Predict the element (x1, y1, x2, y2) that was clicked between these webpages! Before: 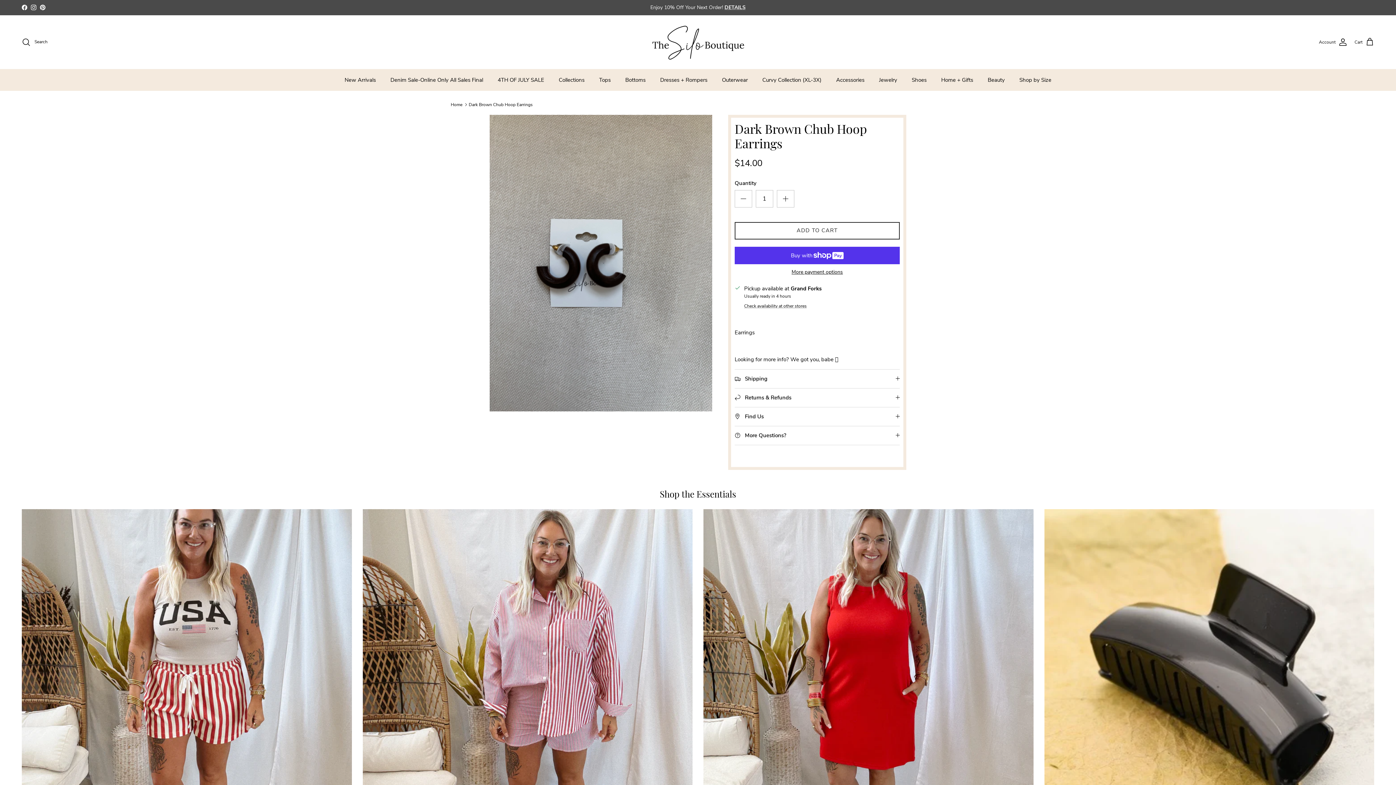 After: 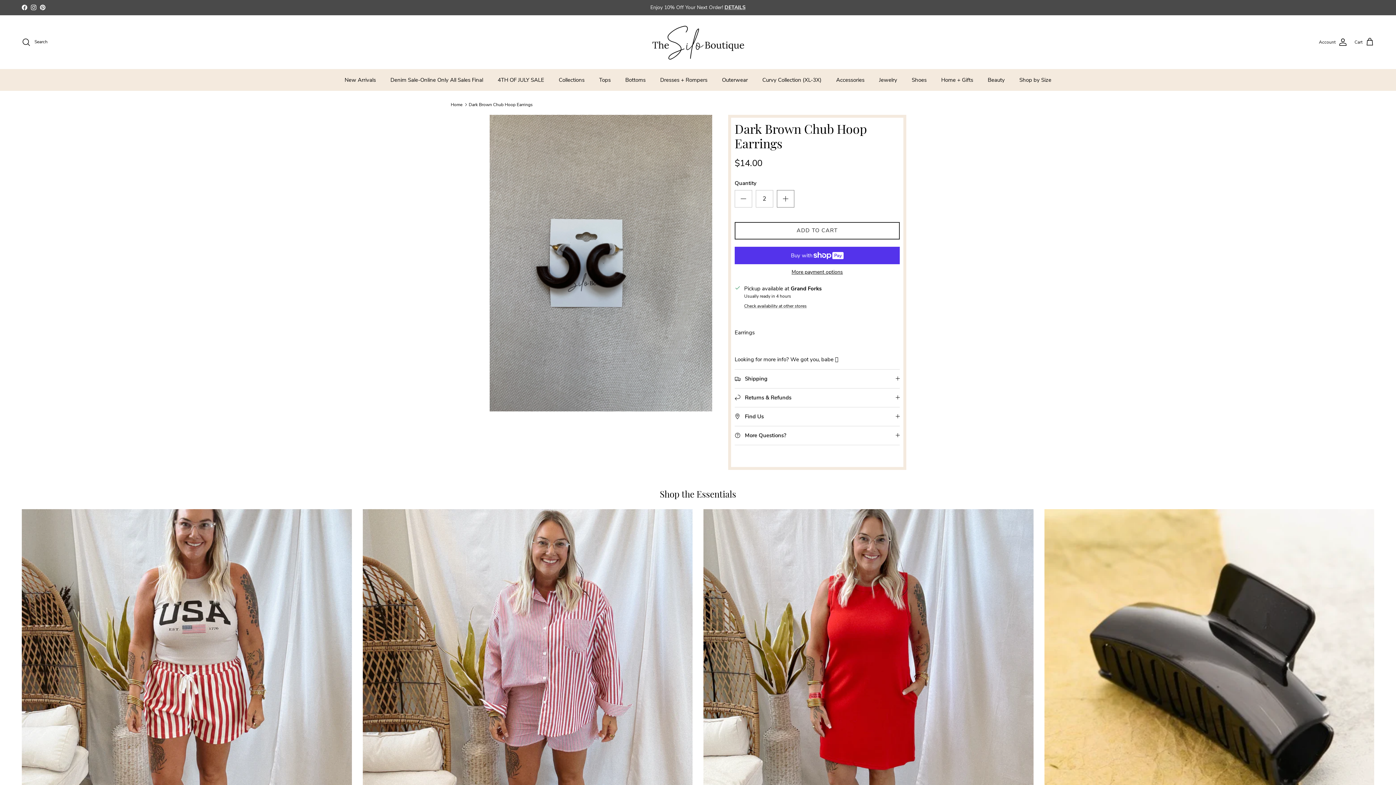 Action: label: Increase quantity bbox: (777, 190, 794, 207)